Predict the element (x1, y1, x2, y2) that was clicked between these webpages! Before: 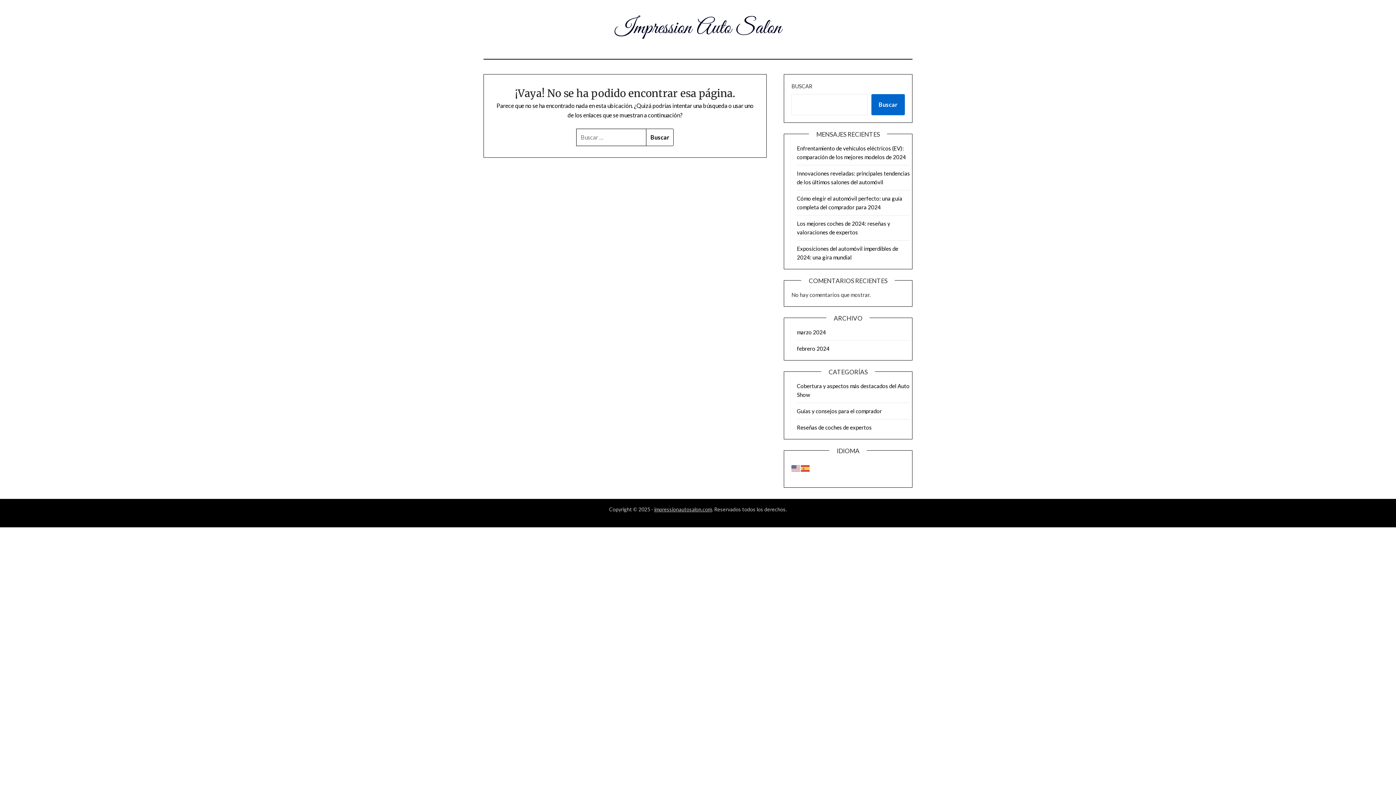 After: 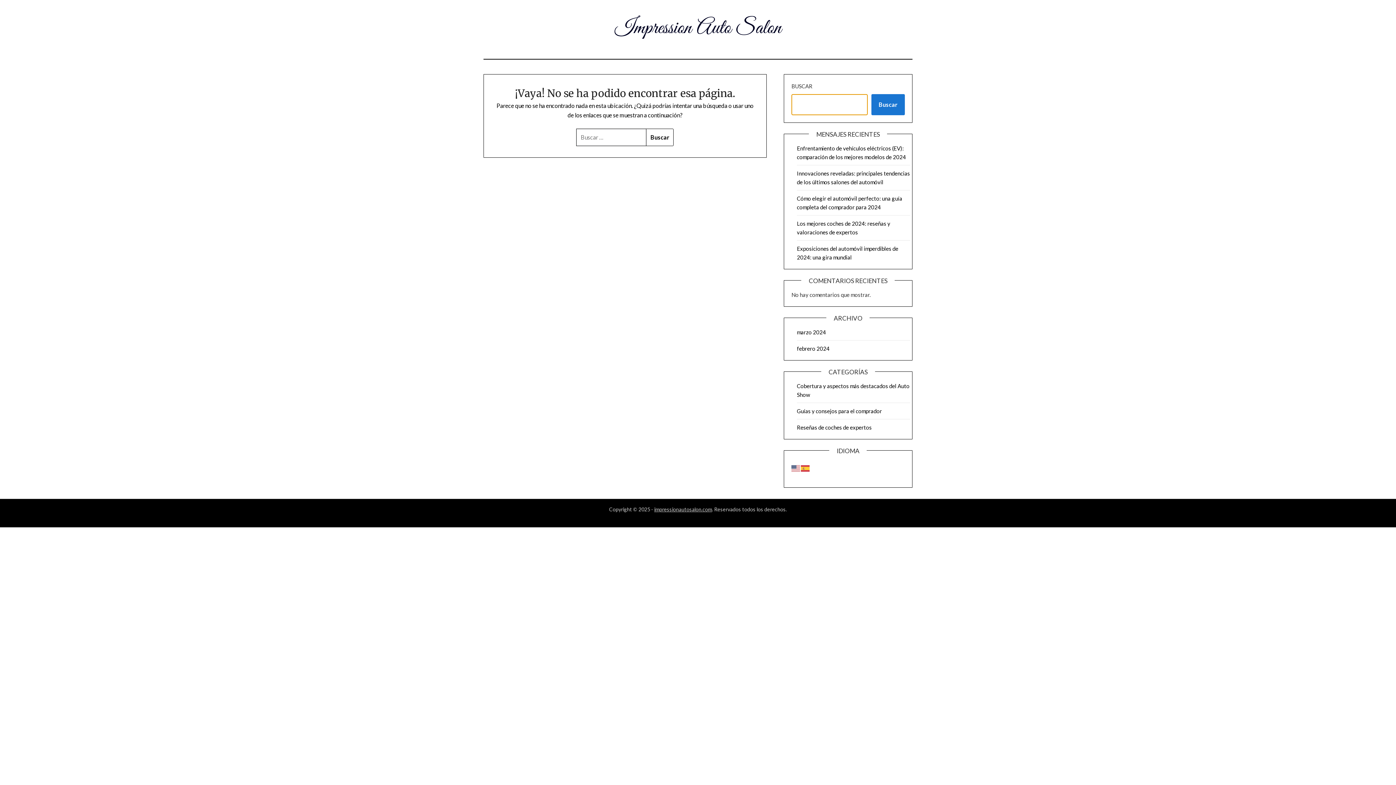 Action: label: Buscar bbox: (871, 94, 905, 115)